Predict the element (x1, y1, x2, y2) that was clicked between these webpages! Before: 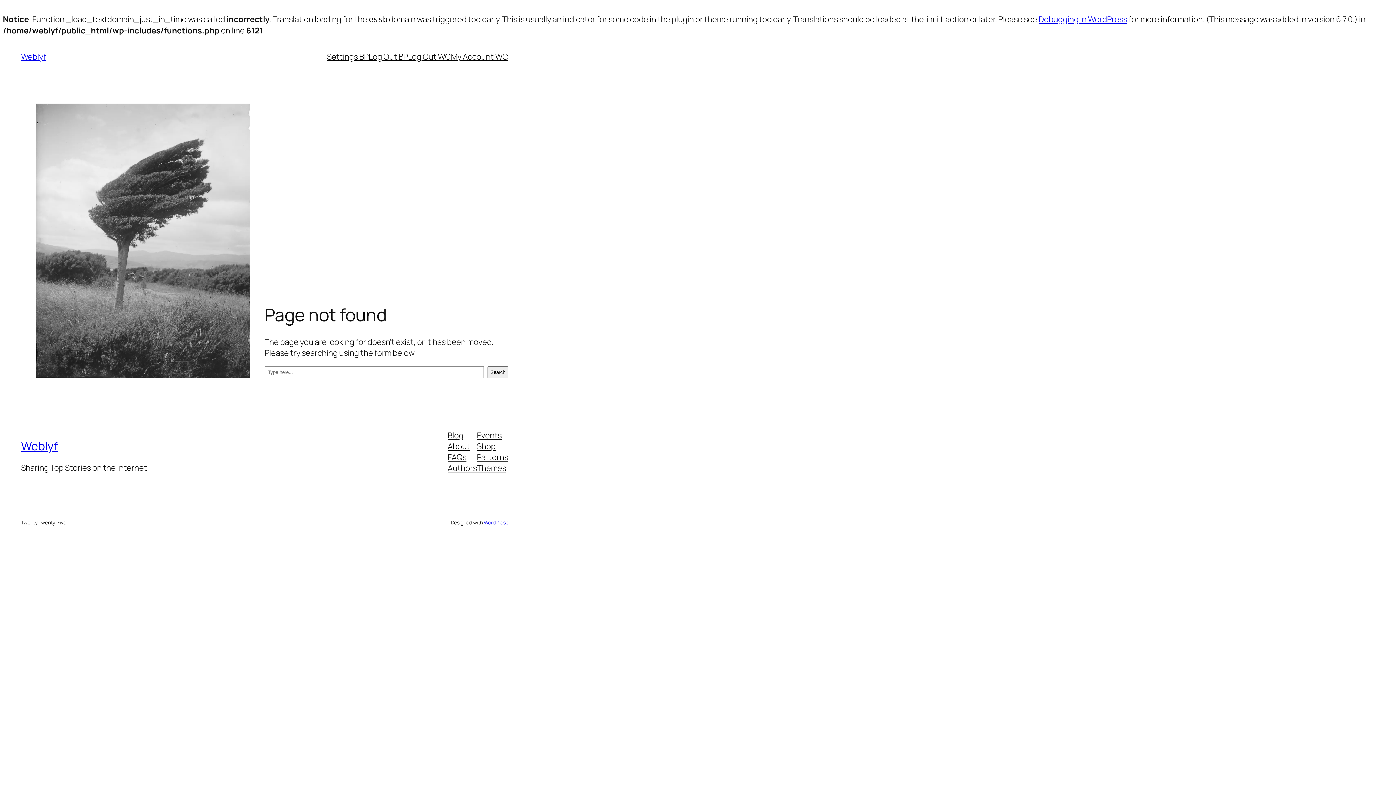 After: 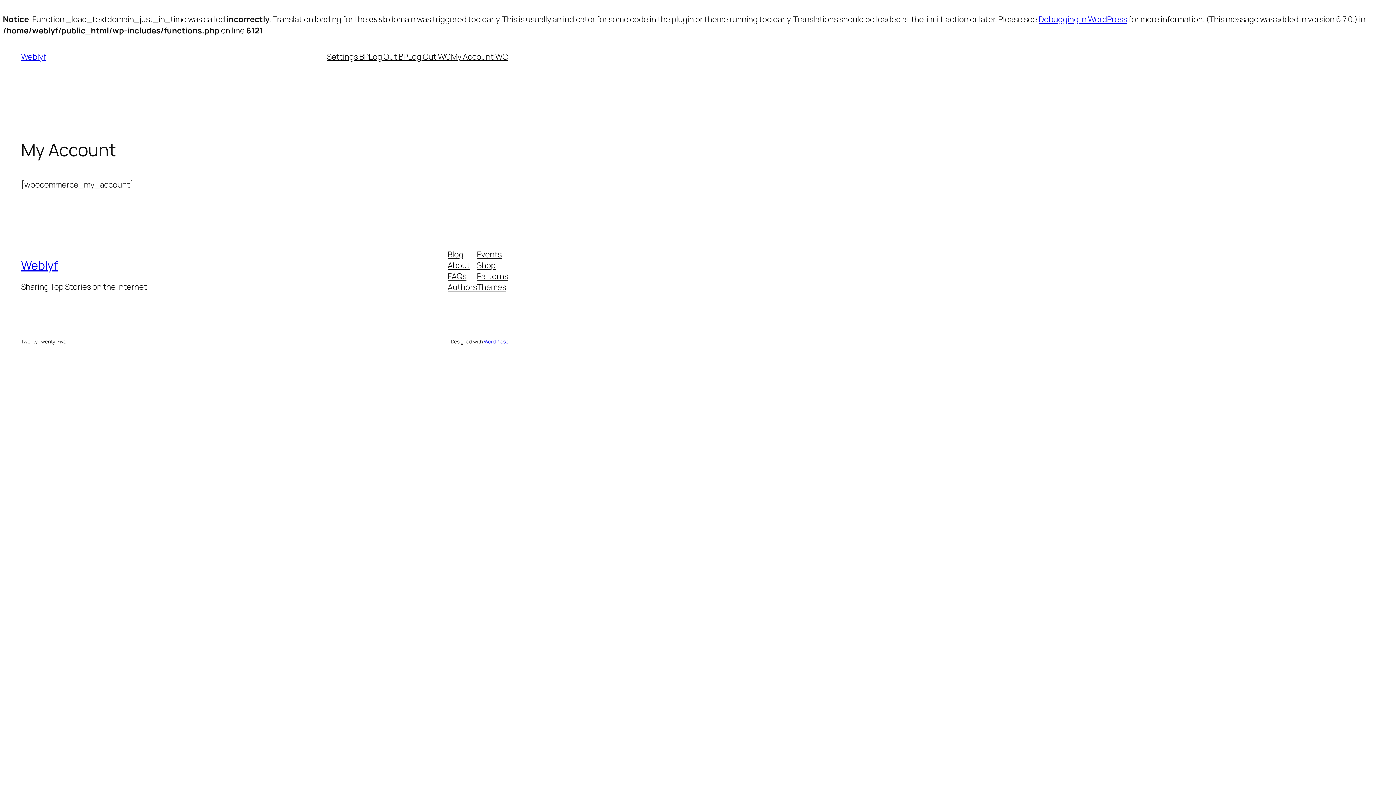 Action: label: My Account WC bbox: (451, 51, 508, 62)